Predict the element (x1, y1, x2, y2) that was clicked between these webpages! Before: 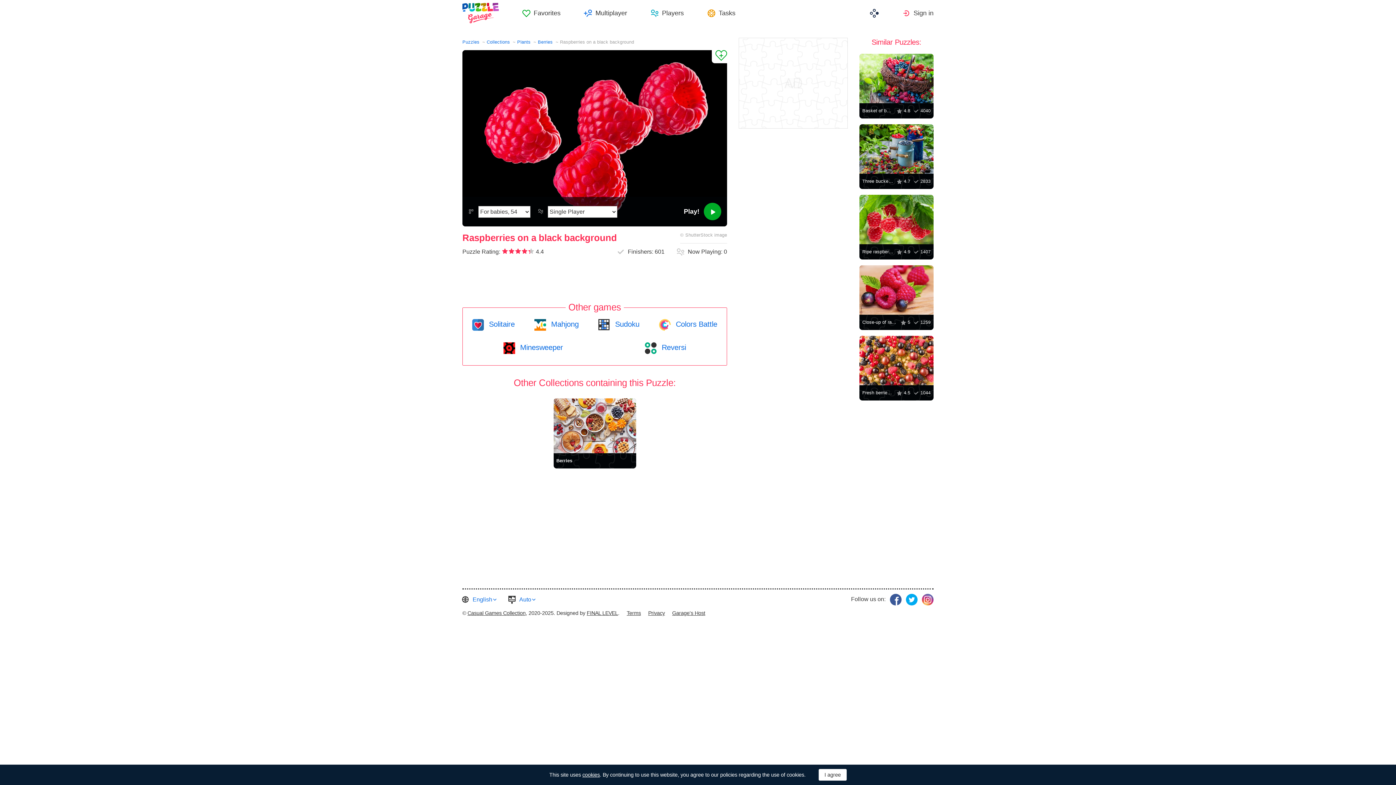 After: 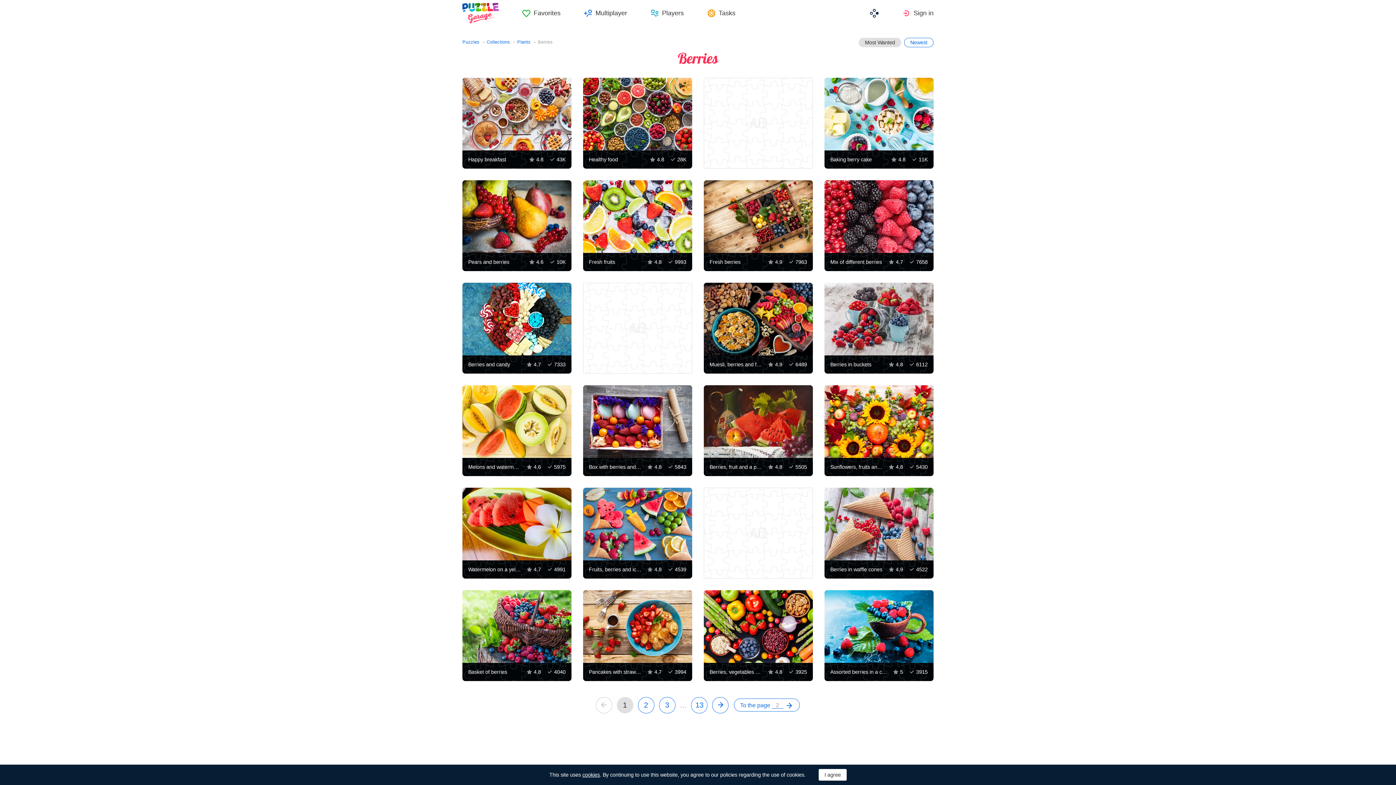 Action: label: Berries bbox: (553, 398, 636, 453)